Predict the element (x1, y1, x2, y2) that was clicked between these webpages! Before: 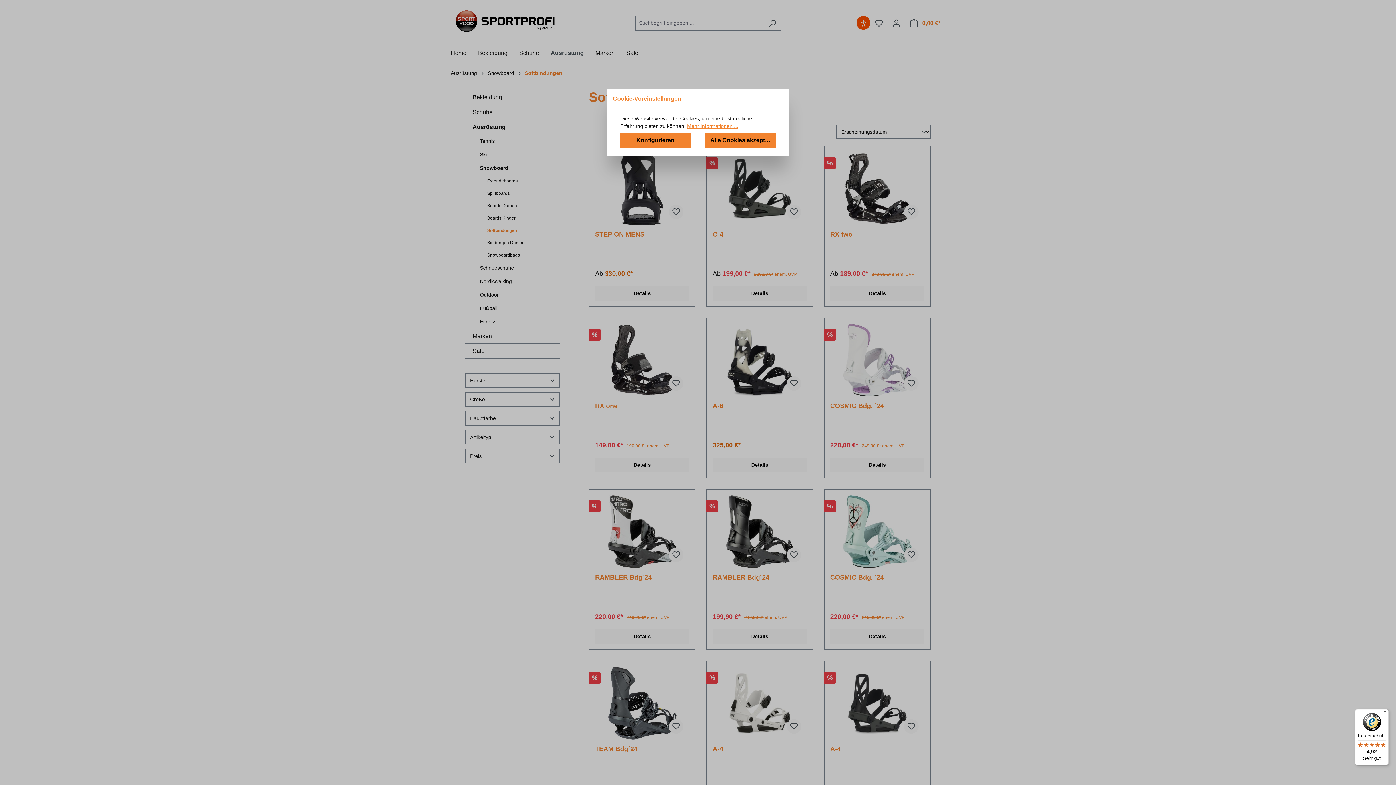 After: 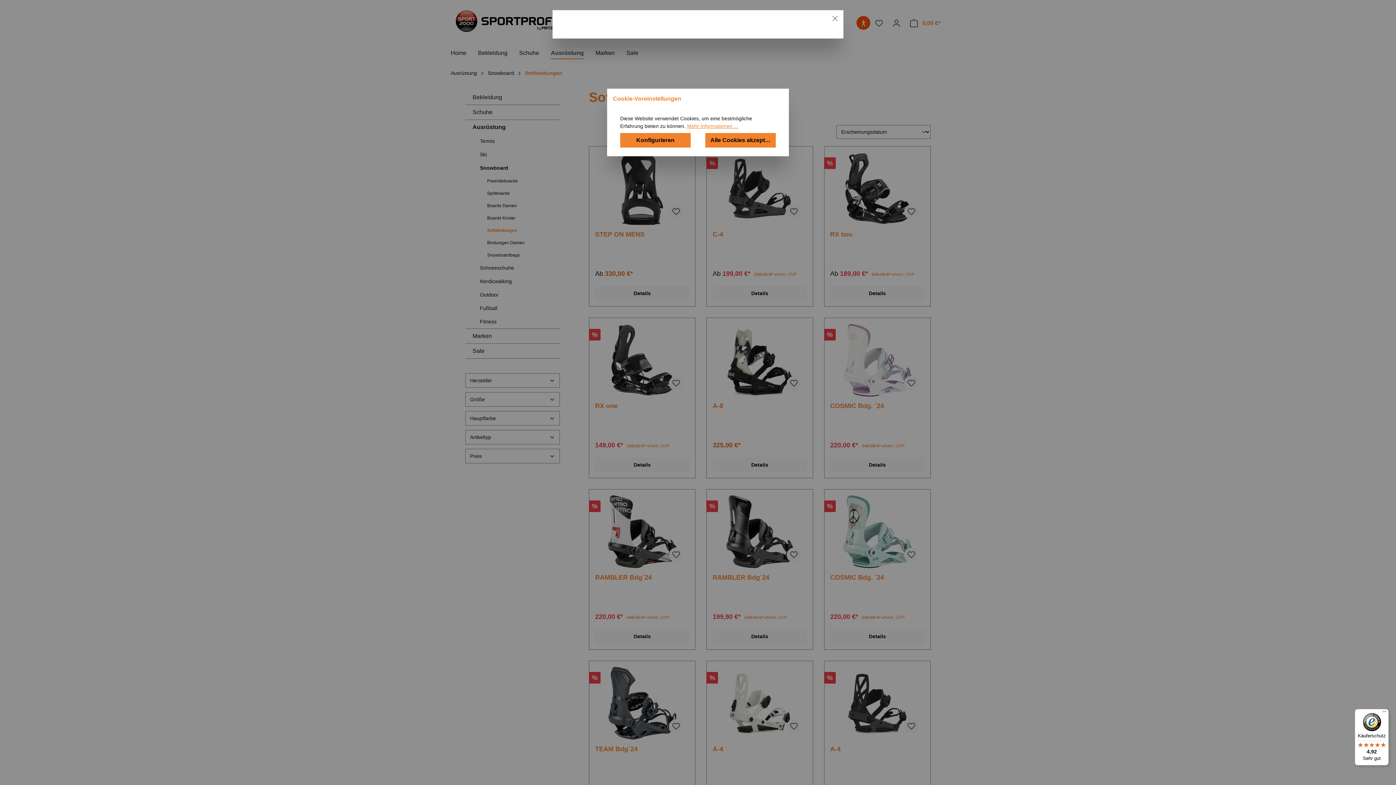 Action: bbox: (687, 122, 738, 130) label: Mehr Informationen ...